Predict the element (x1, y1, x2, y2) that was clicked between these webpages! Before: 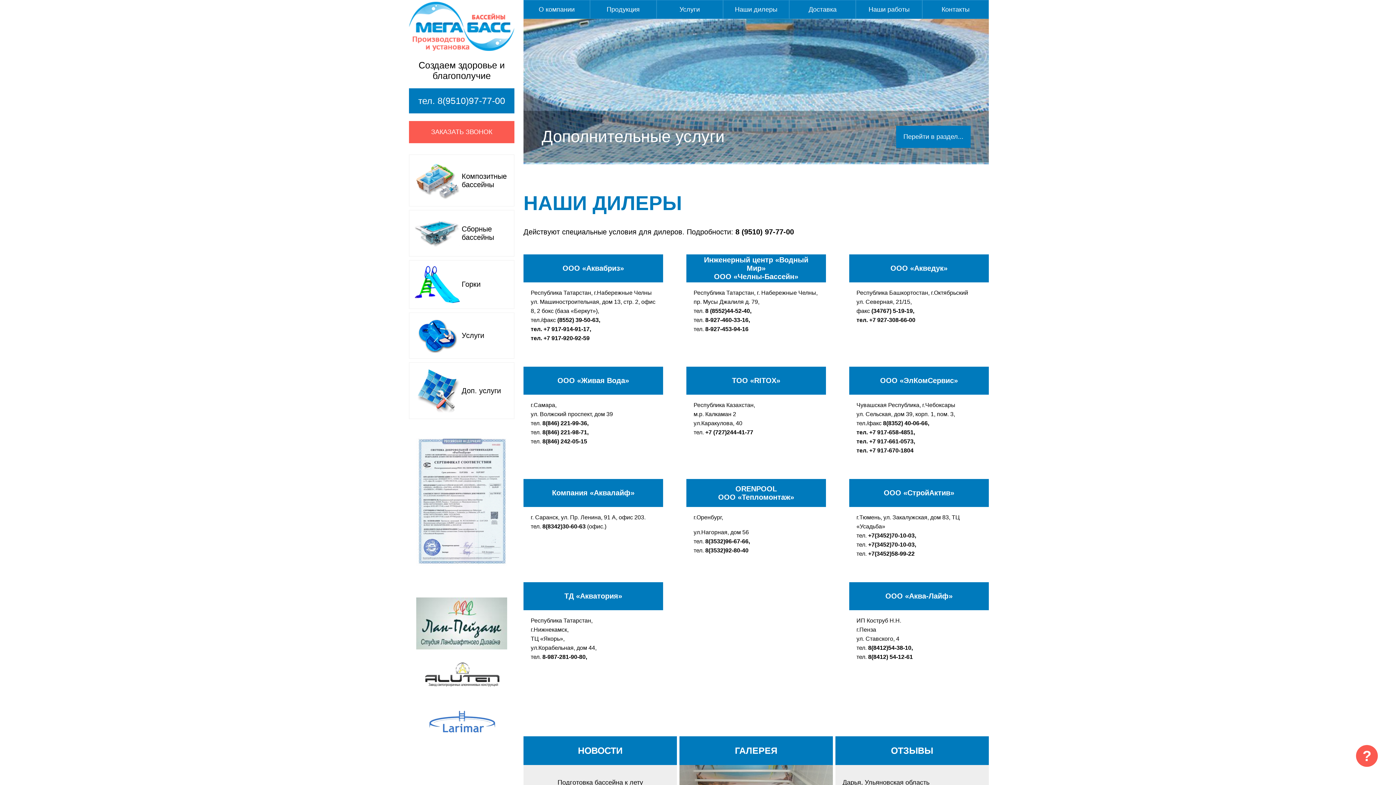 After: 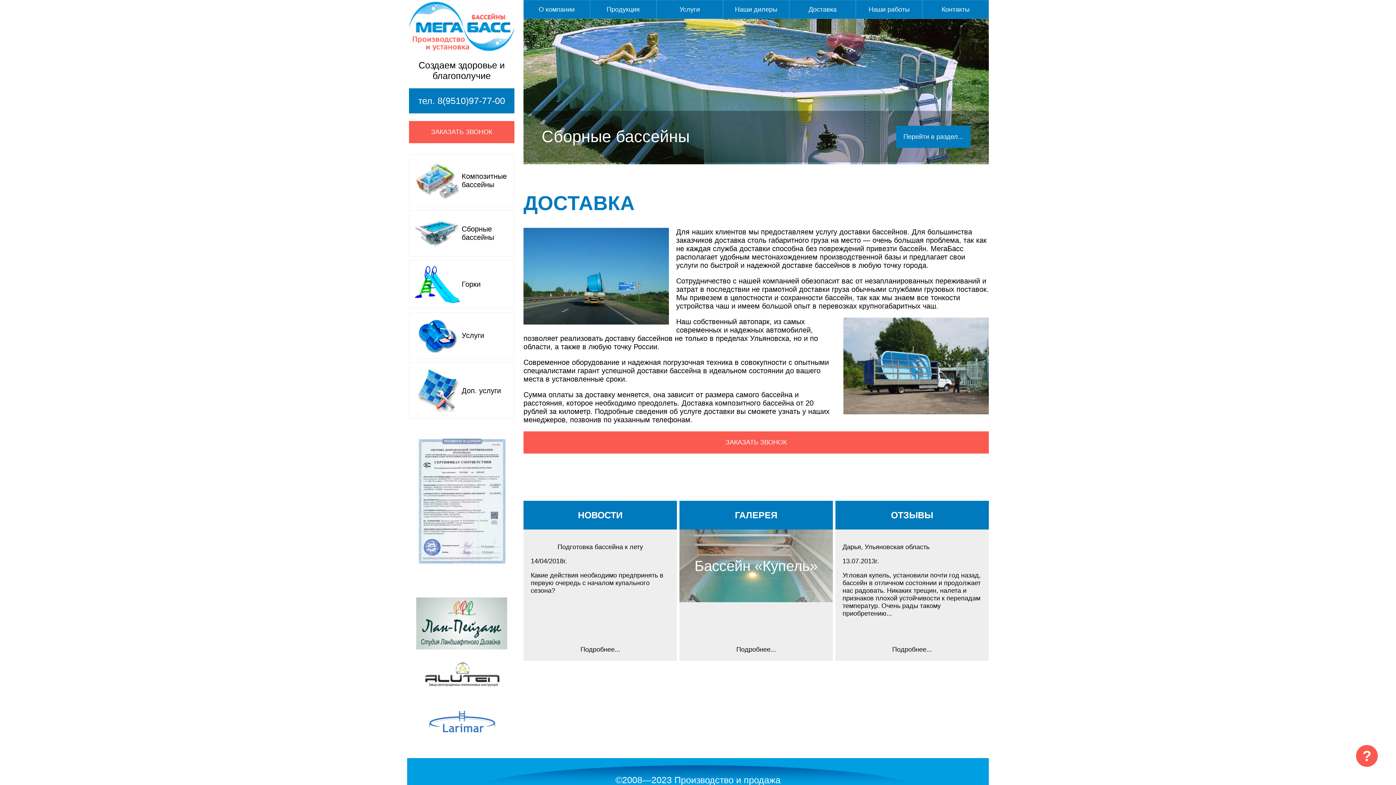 Action: bbox: (789, 0, 855, 18) label: Доставка